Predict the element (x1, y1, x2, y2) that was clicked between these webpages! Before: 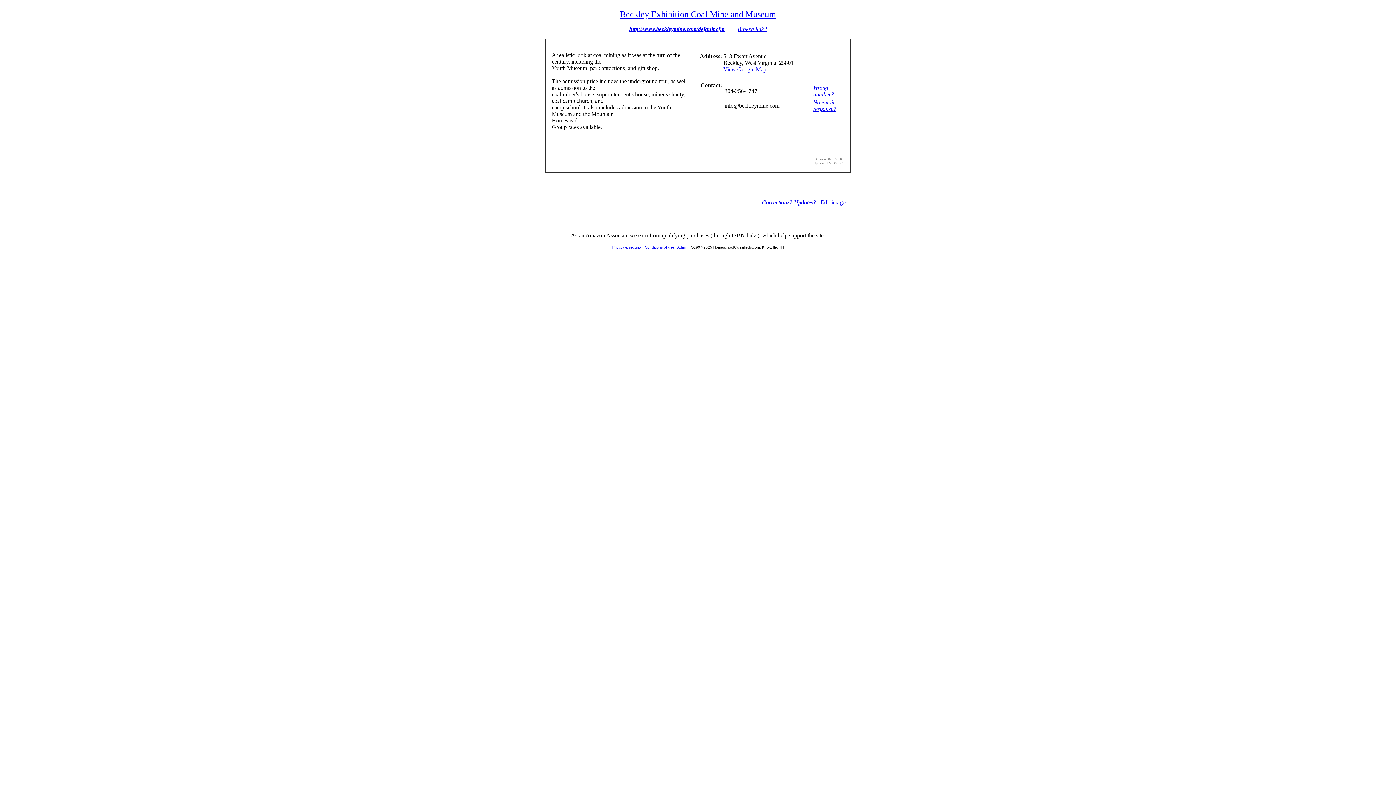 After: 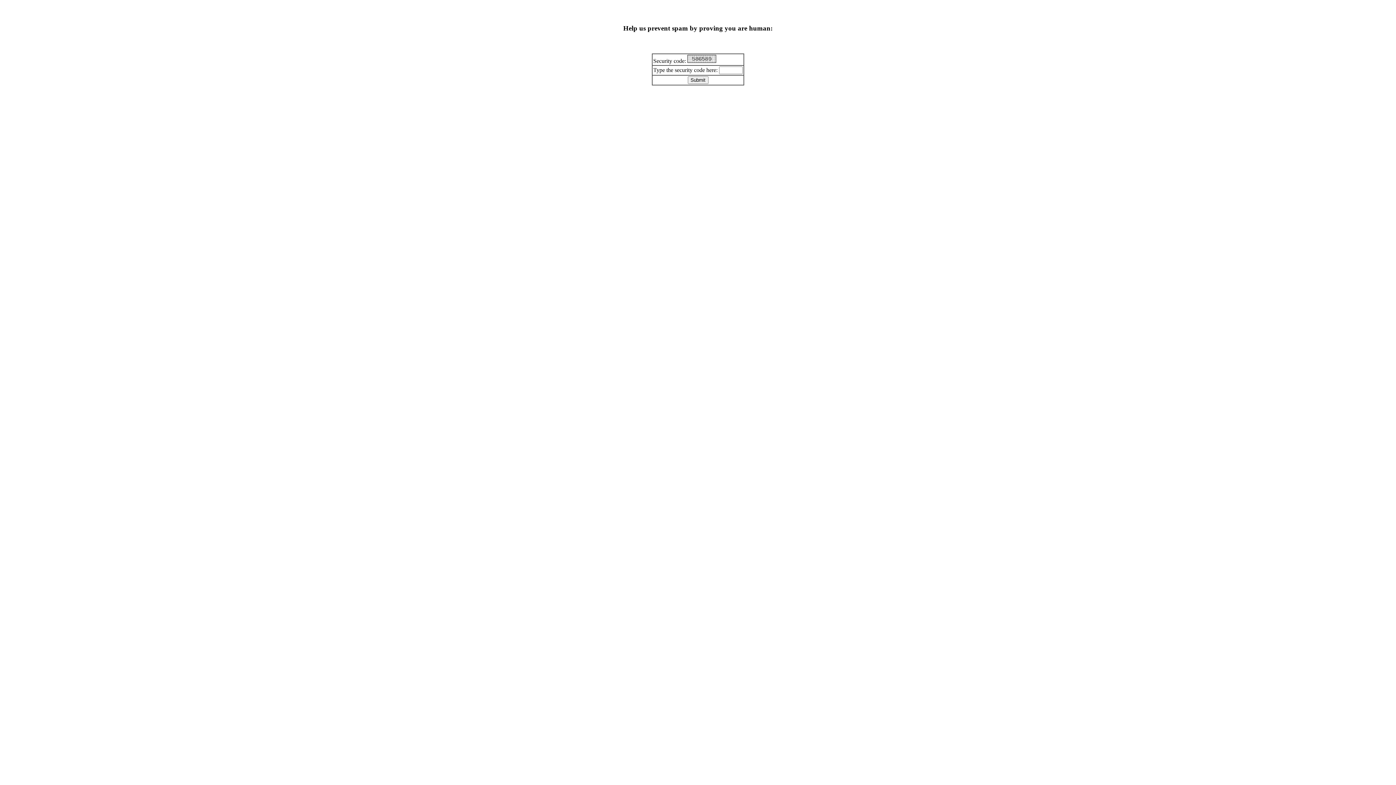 Action: bbox: (737, 25, 766, 32) label: Broken link?